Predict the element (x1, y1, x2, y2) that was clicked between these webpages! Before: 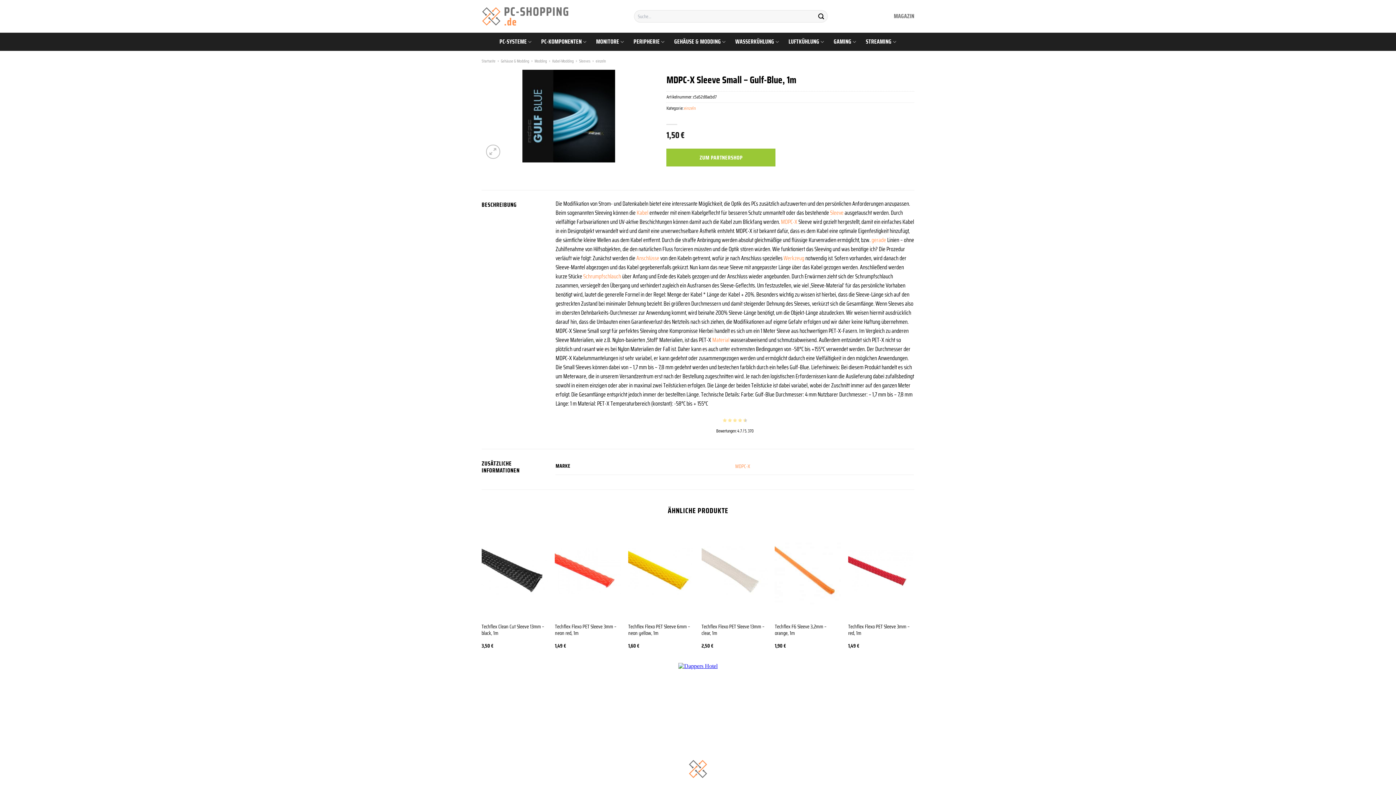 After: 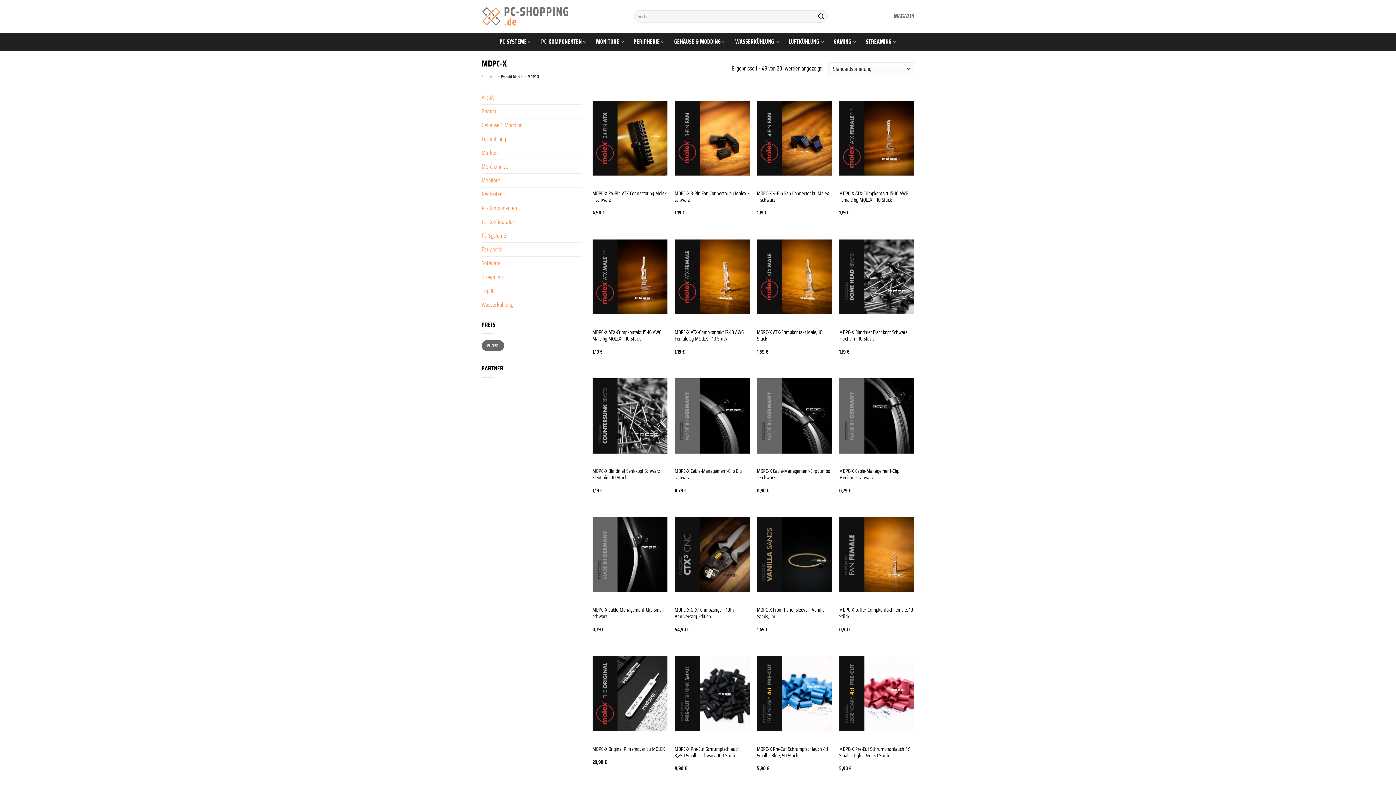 Action: label: MDPC-X bbox: (781, 217, 797, 226)